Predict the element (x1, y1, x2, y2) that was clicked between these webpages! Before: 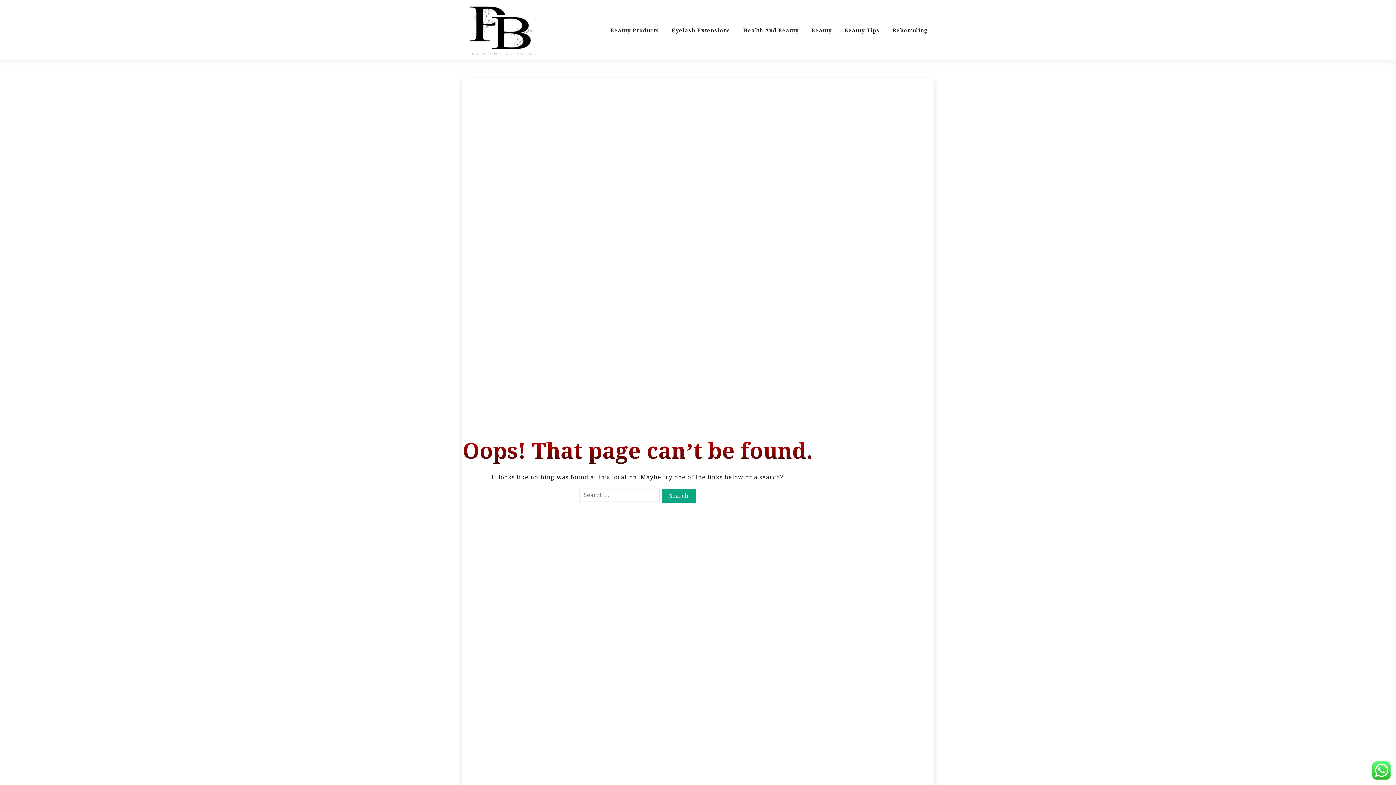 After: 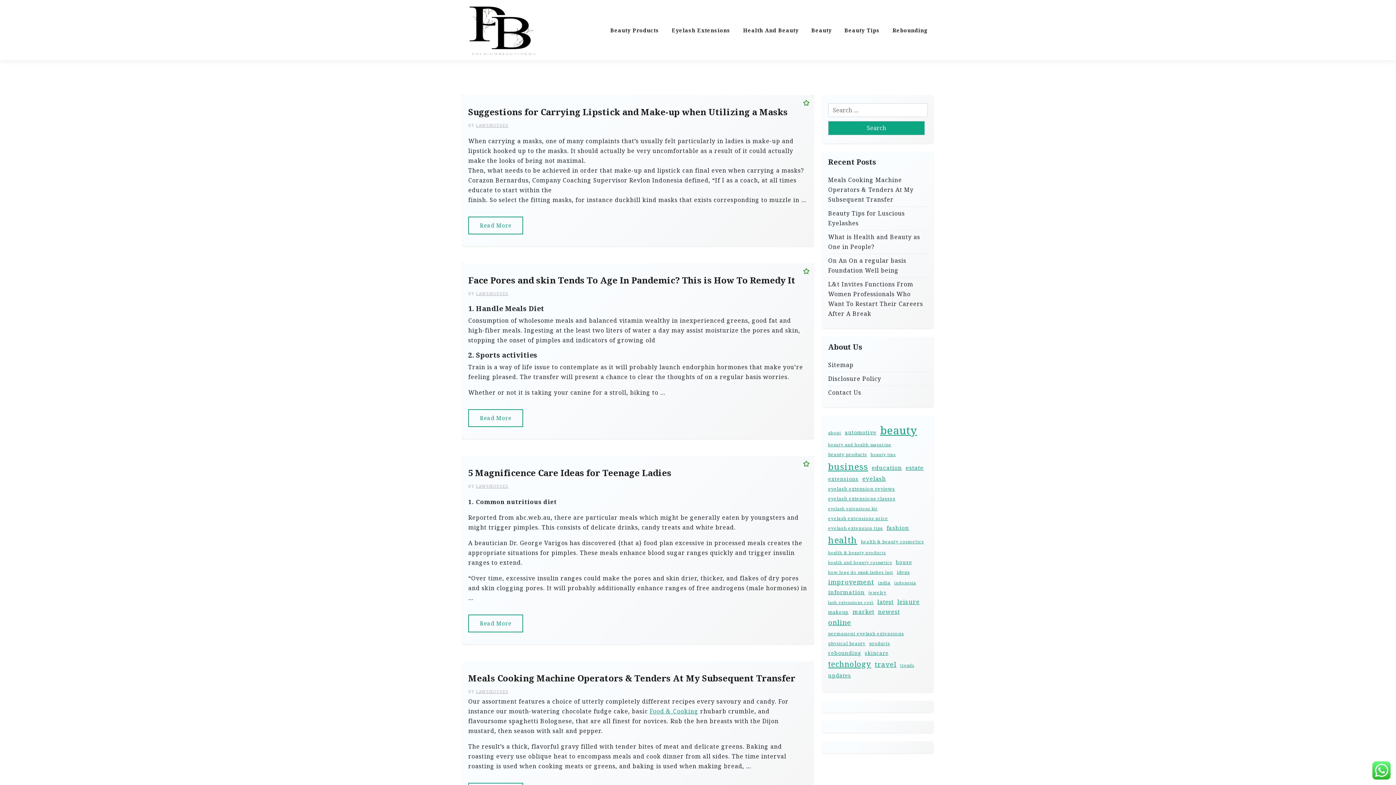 Action: bbox: (462, 2, 539, 57)